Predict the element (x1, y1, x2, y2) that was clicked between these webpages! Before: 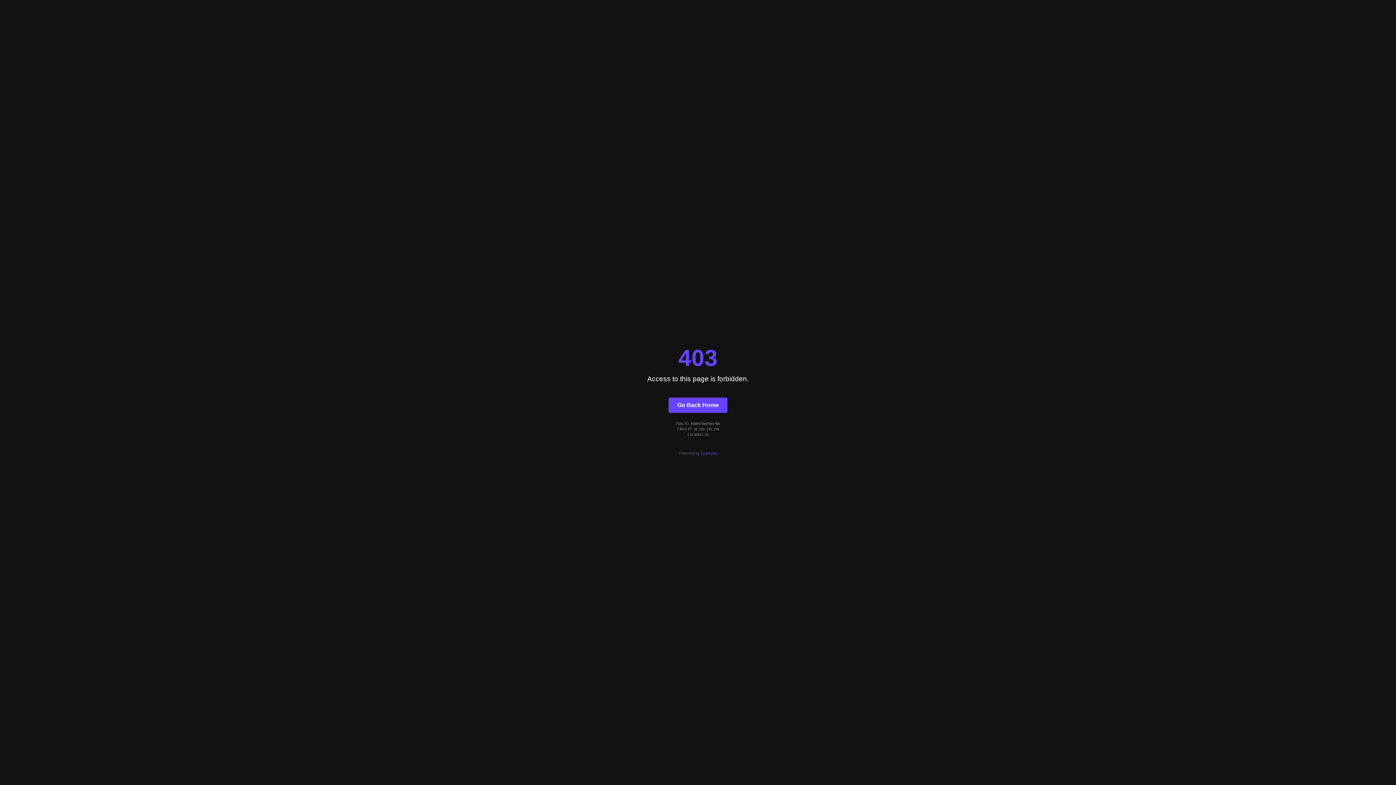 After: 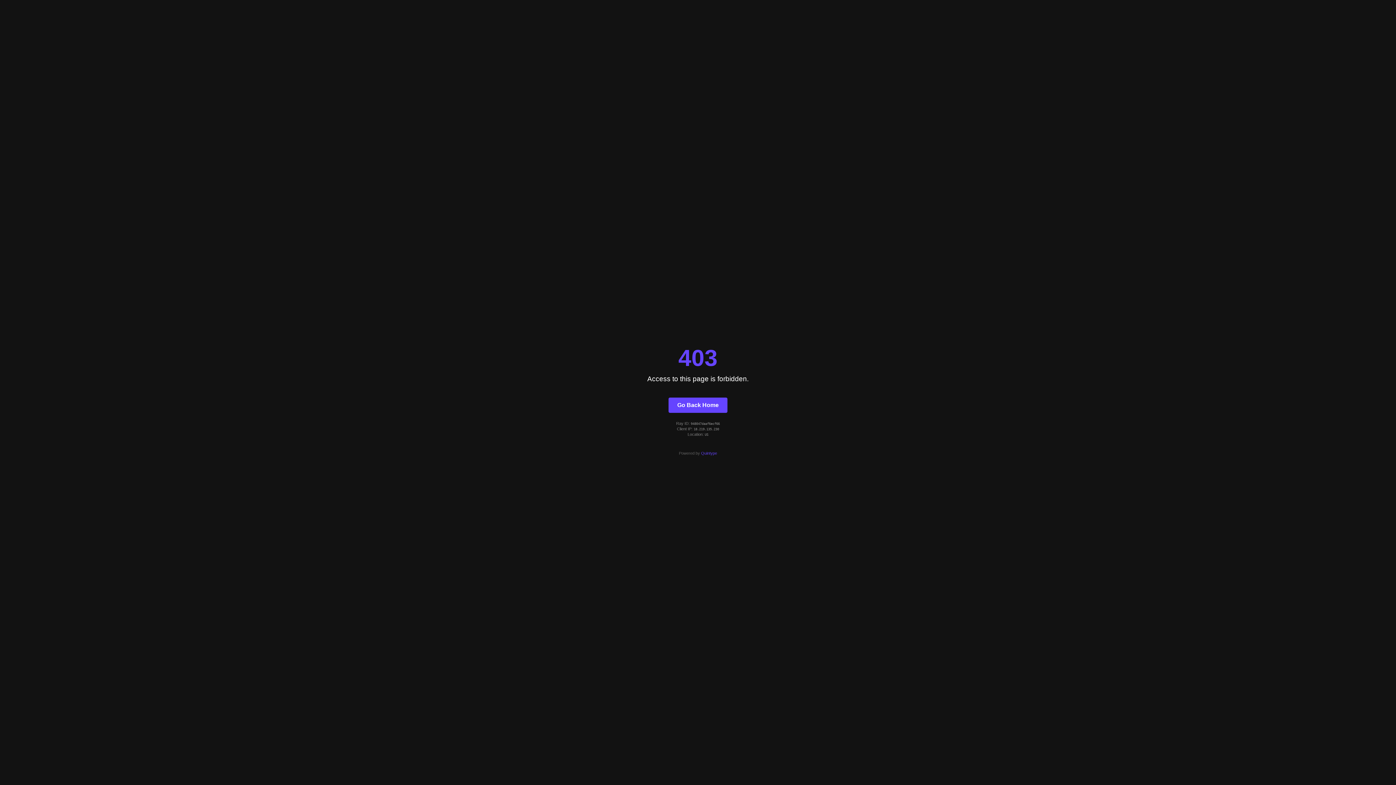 Action: label: Quintype bbox: (701, 451, 717, 455)